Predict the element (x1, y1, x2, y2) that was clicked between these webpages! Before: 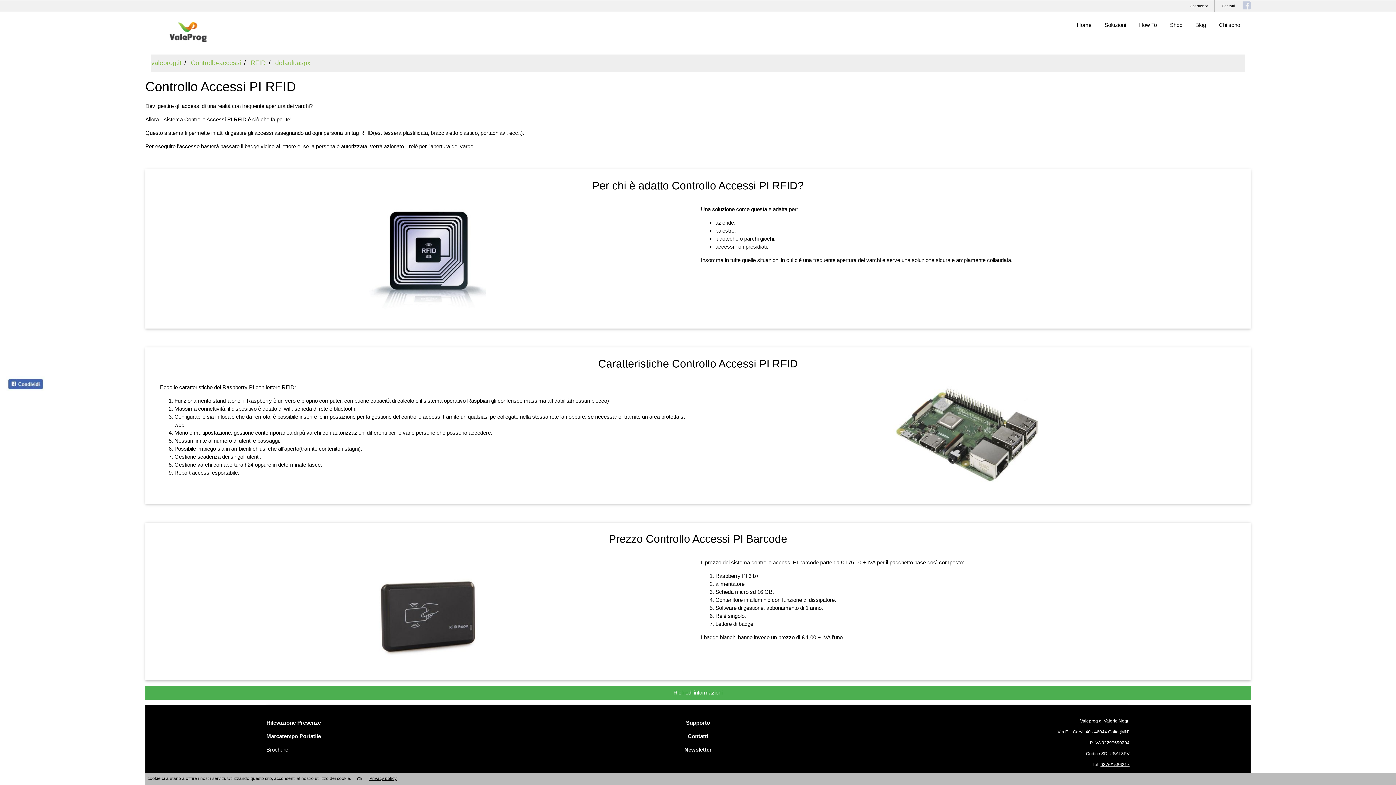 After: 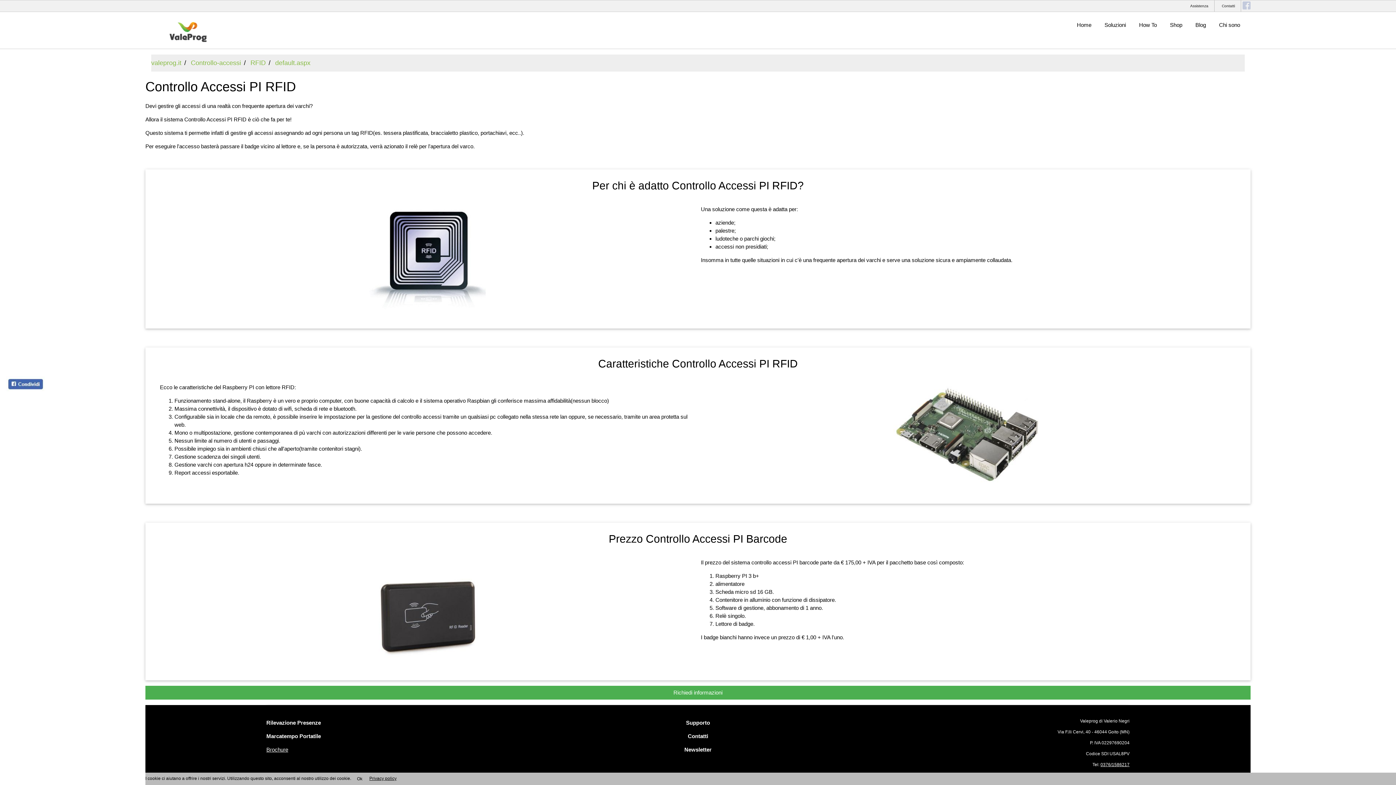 Action: label: Brochure bbox: (266, 746, 288, 752)